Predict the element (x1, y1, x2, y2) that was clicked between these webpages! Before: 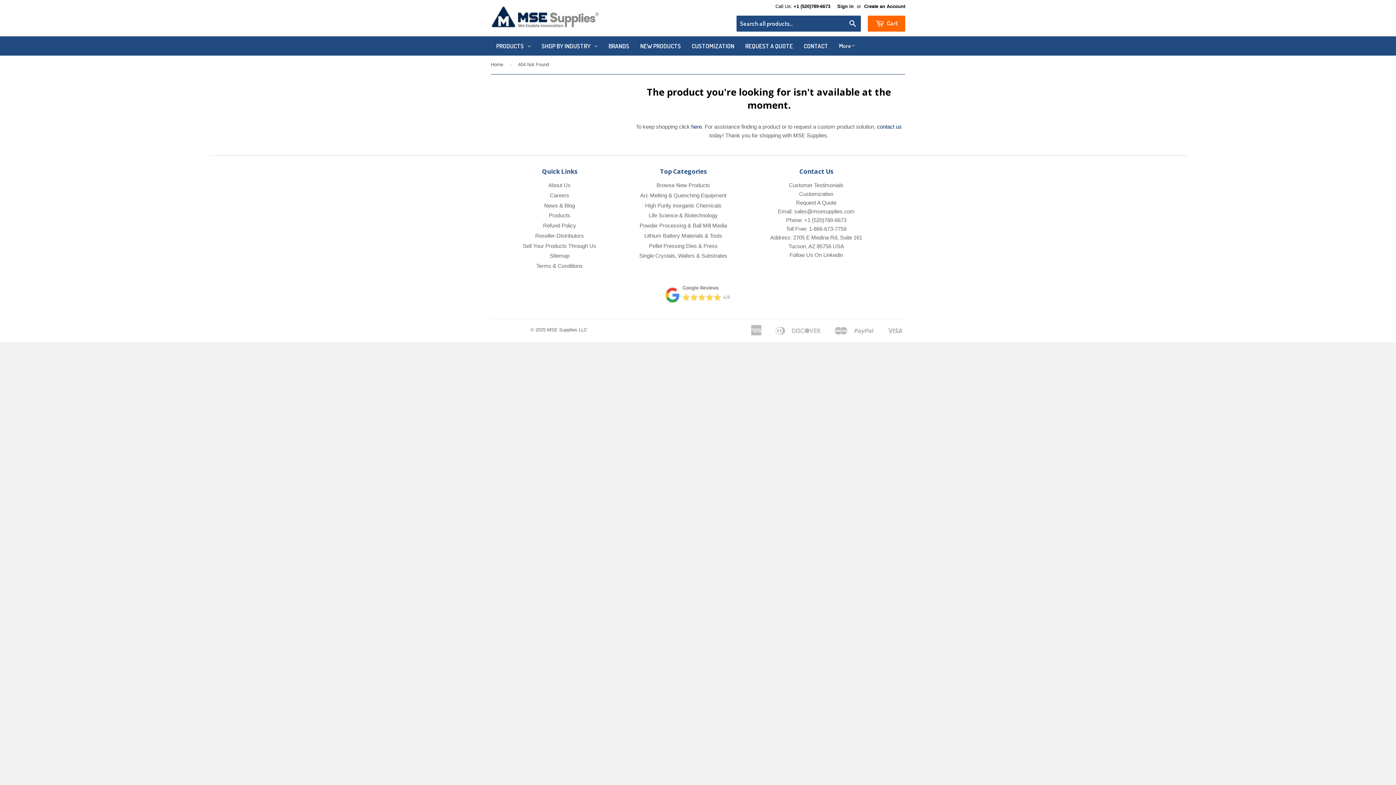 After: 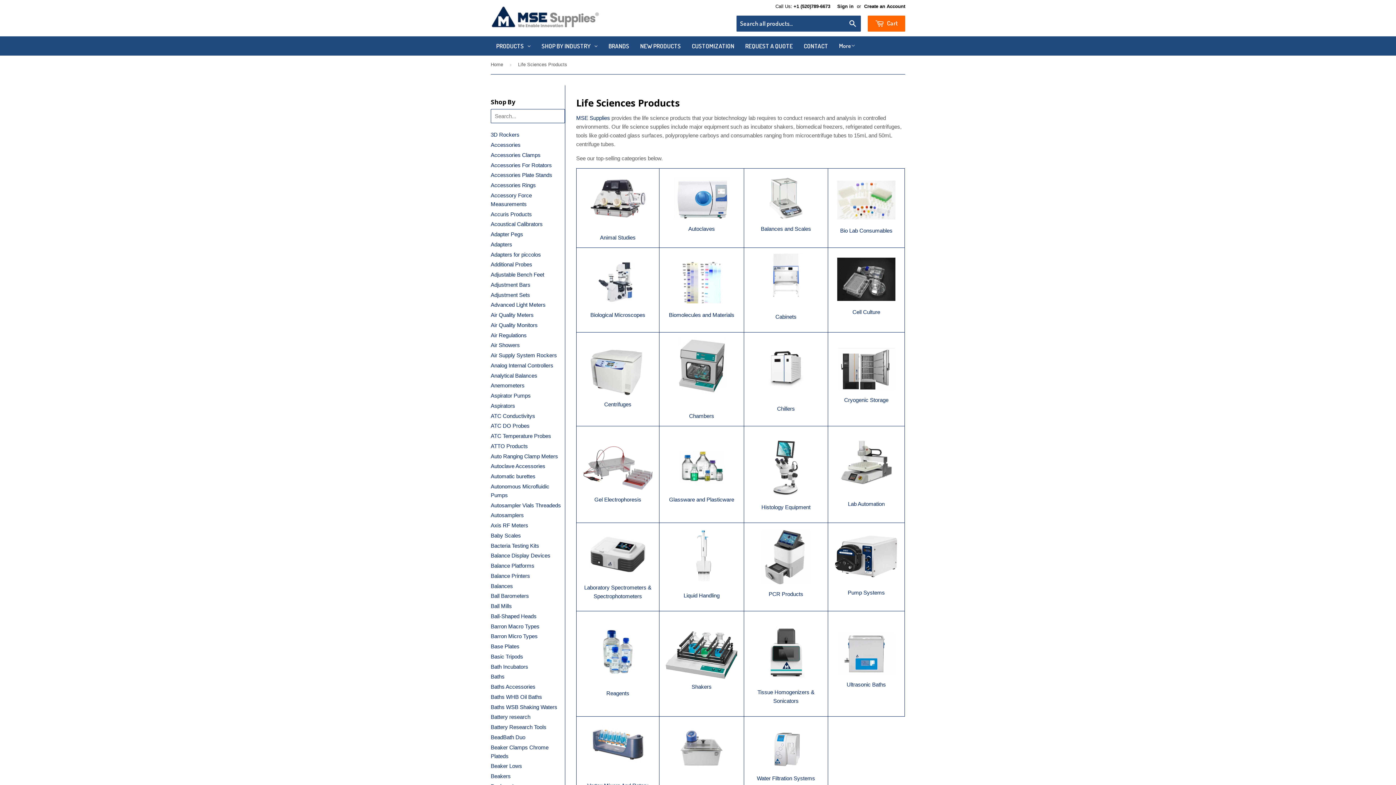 Action: label: Life Science & Biotechnology bbox: (648, 212, 718, 218)